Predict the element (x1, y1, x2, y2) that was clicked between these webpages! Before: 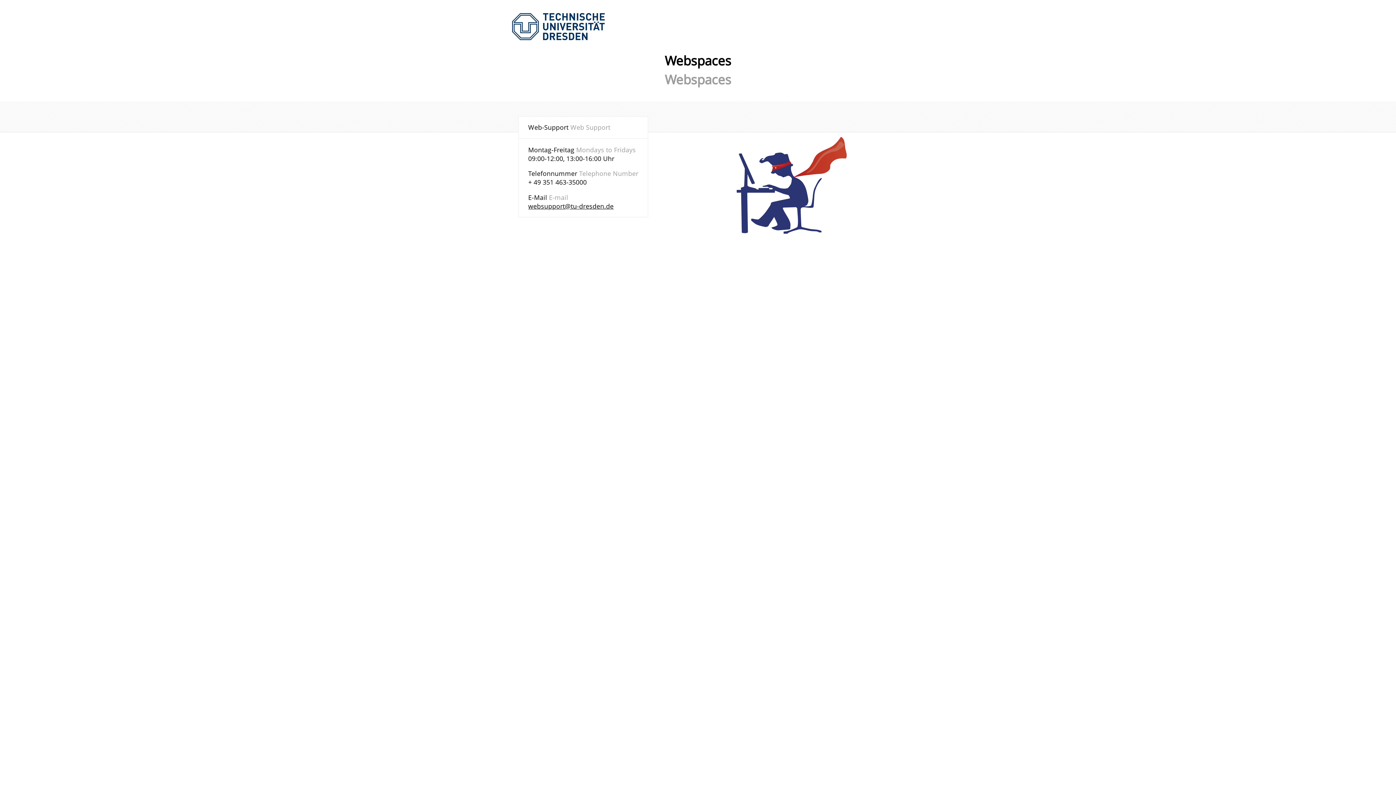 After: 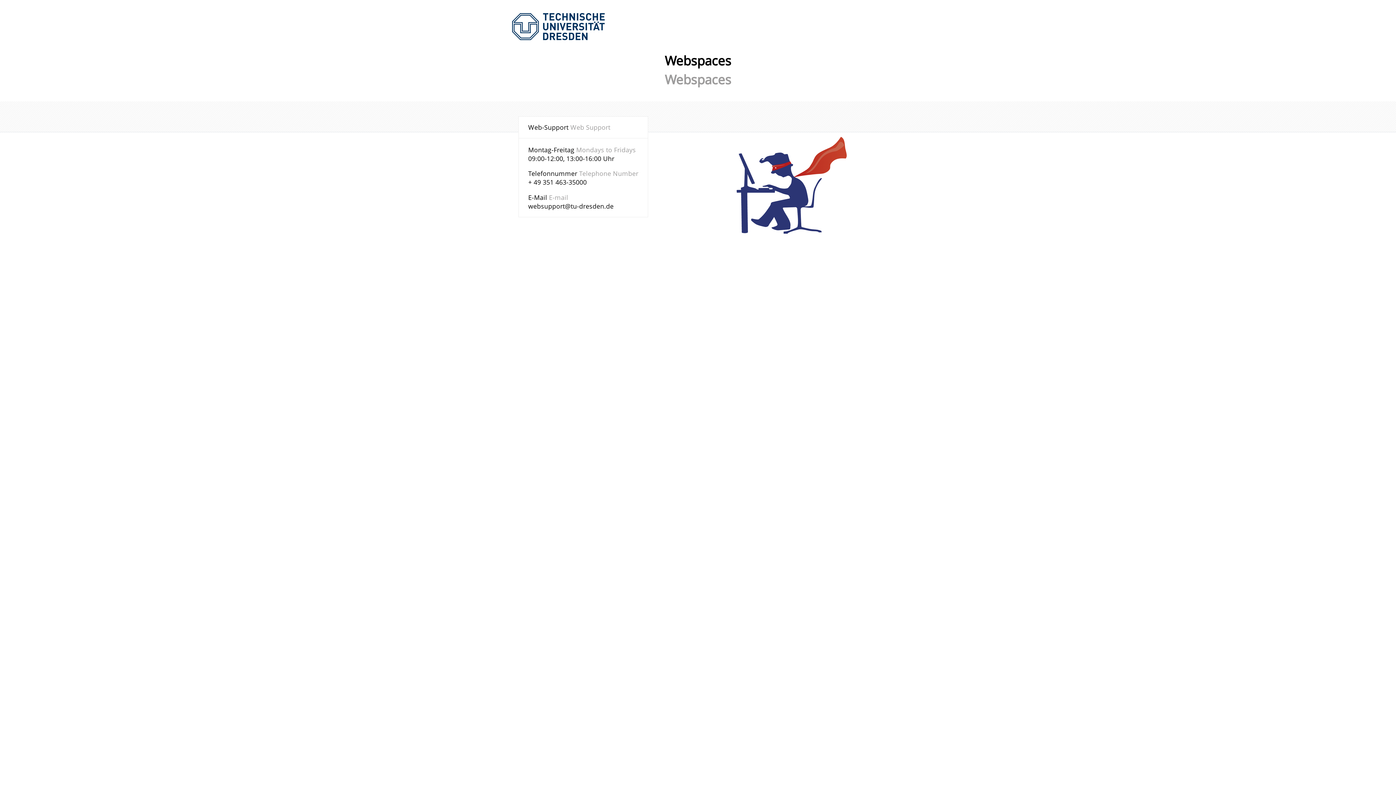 Action: label: websupport@tu-dresden.de bbox: (528, 201, 613, 210)